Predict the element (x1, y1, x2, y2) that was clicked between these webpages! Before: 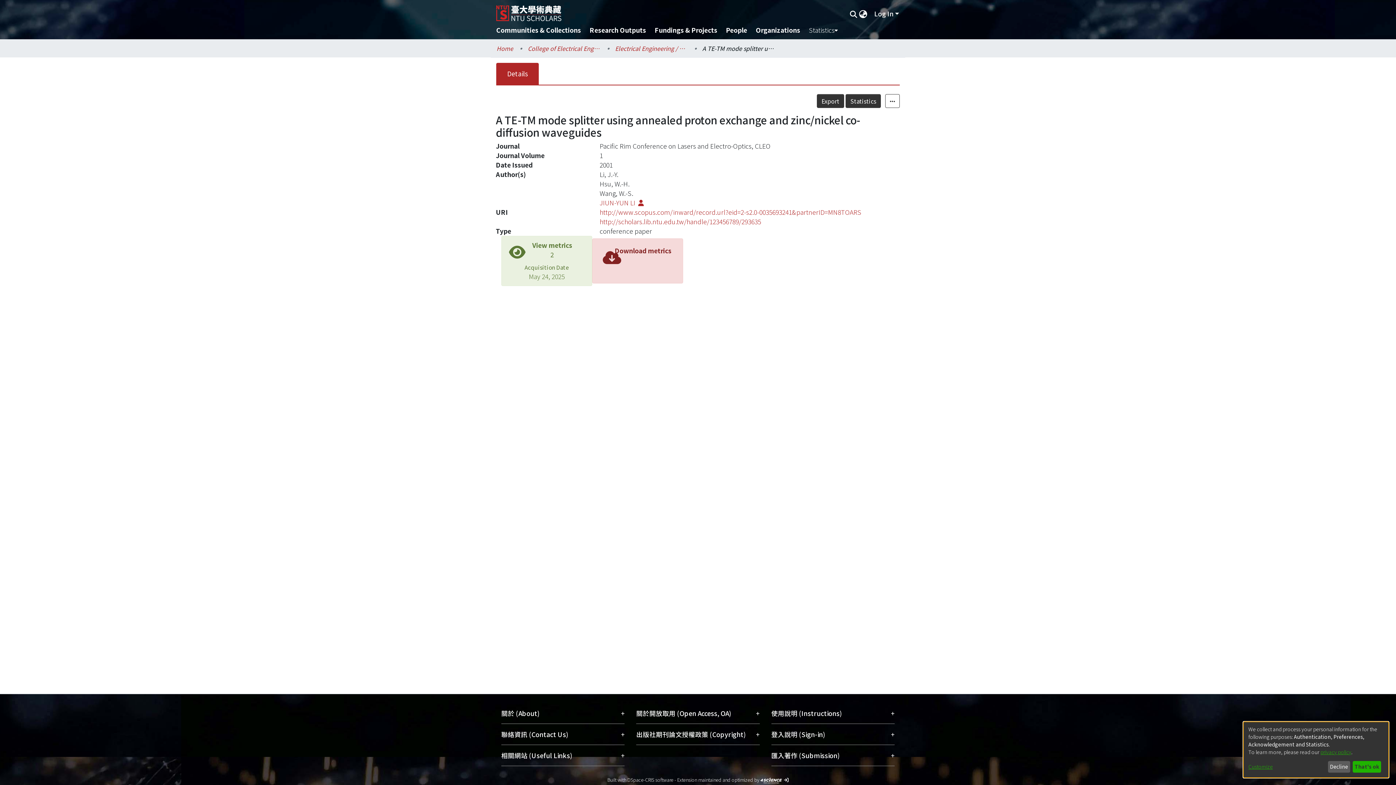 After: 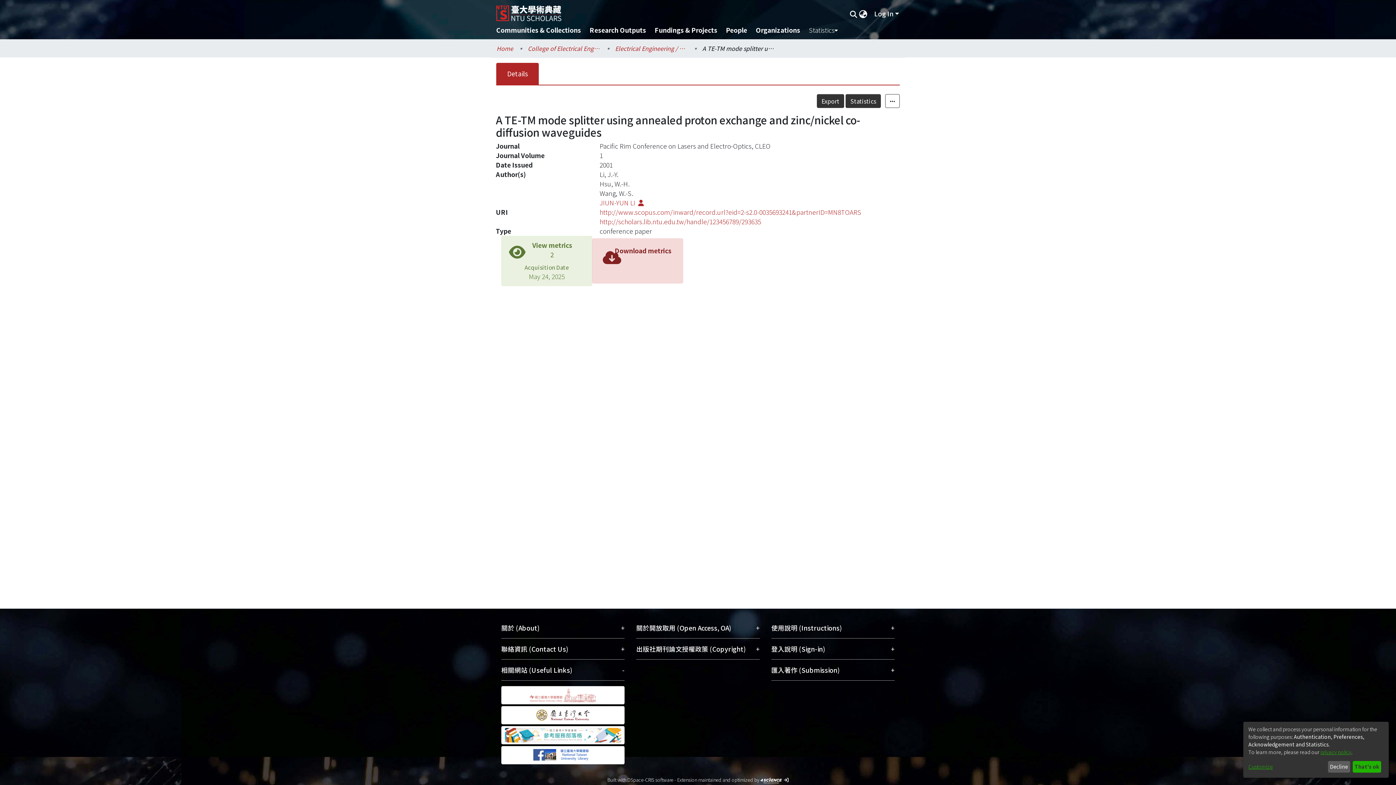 Action: bbox: (501, 745, 624, 766) label: 相關網站 (Useful Links)
+